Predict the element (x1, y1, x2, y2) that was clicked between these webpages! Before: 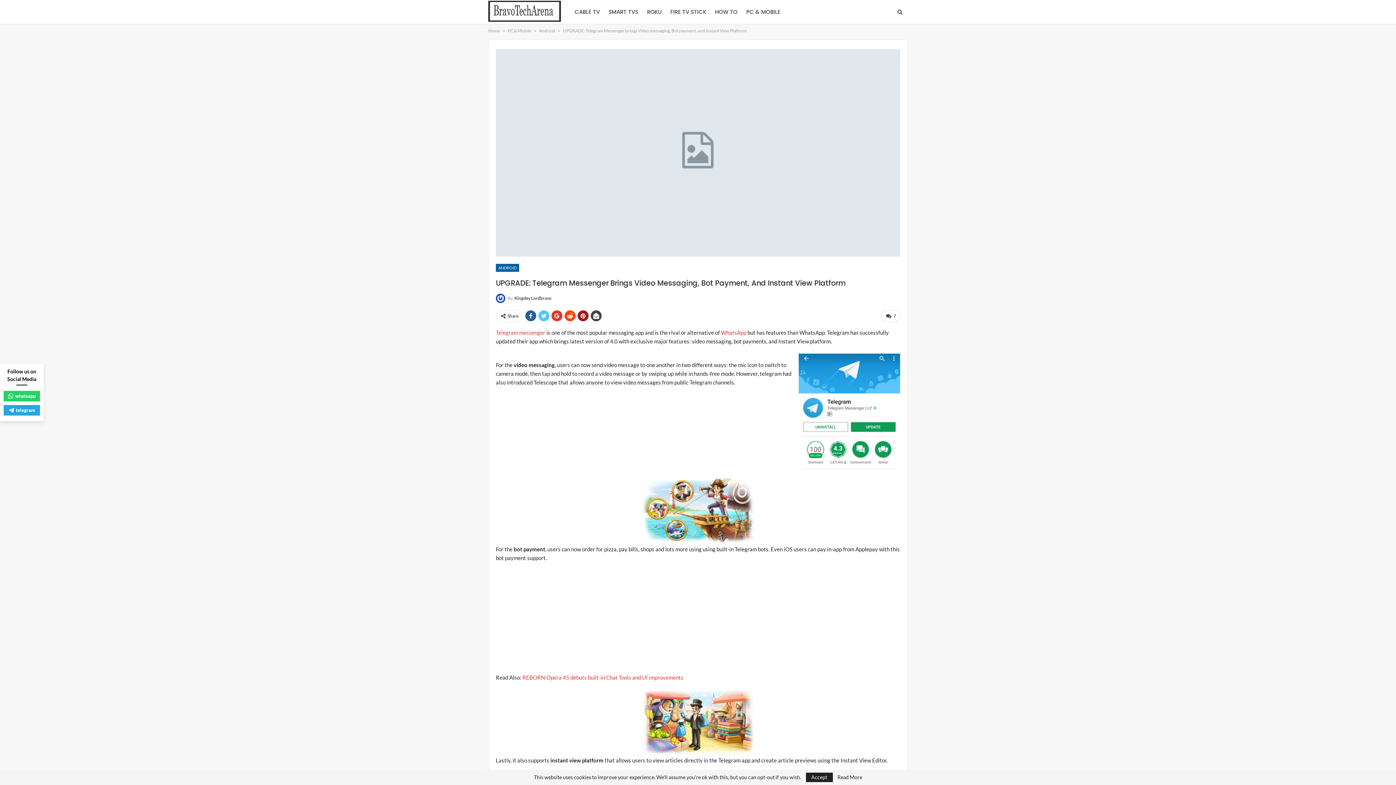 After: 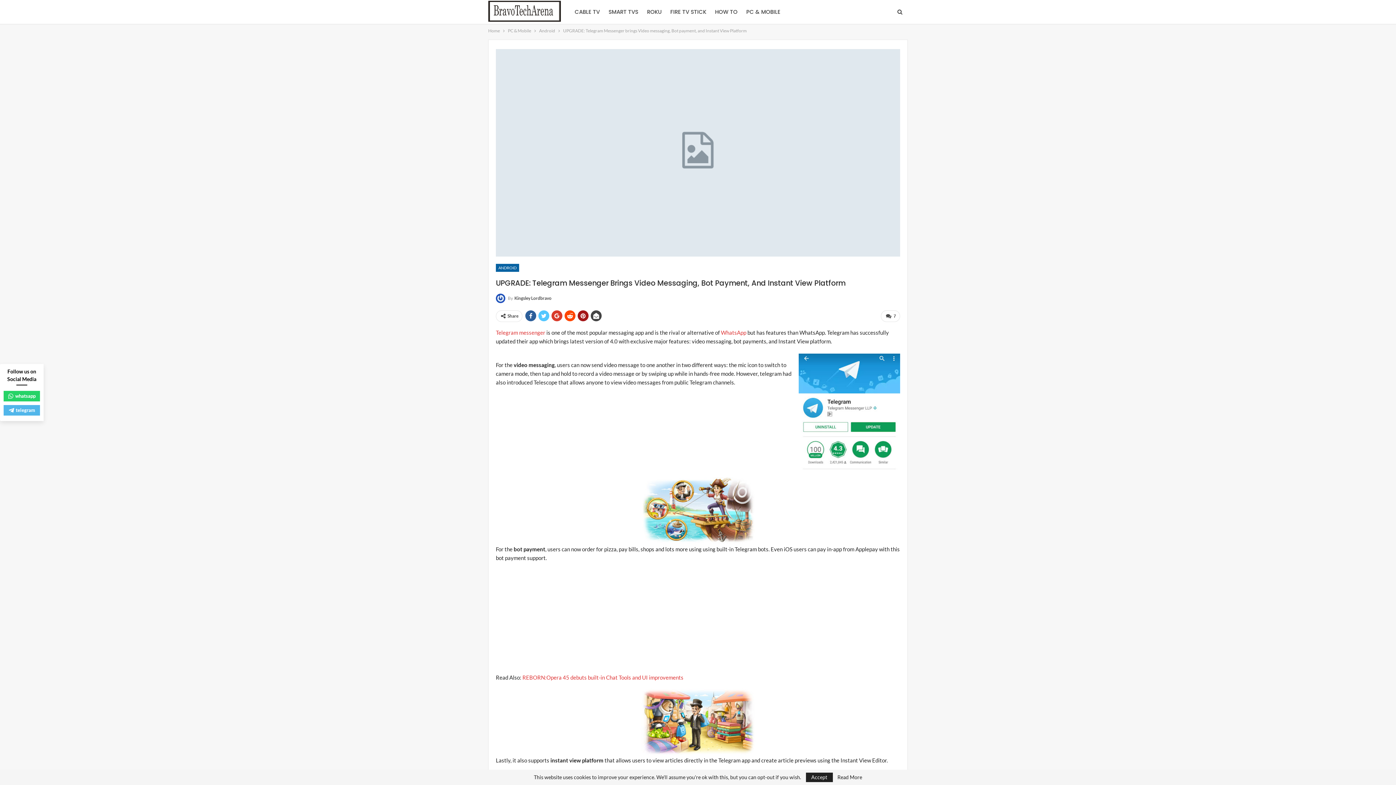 Action: bbox: (3, 405, 40, 415) label: telegram